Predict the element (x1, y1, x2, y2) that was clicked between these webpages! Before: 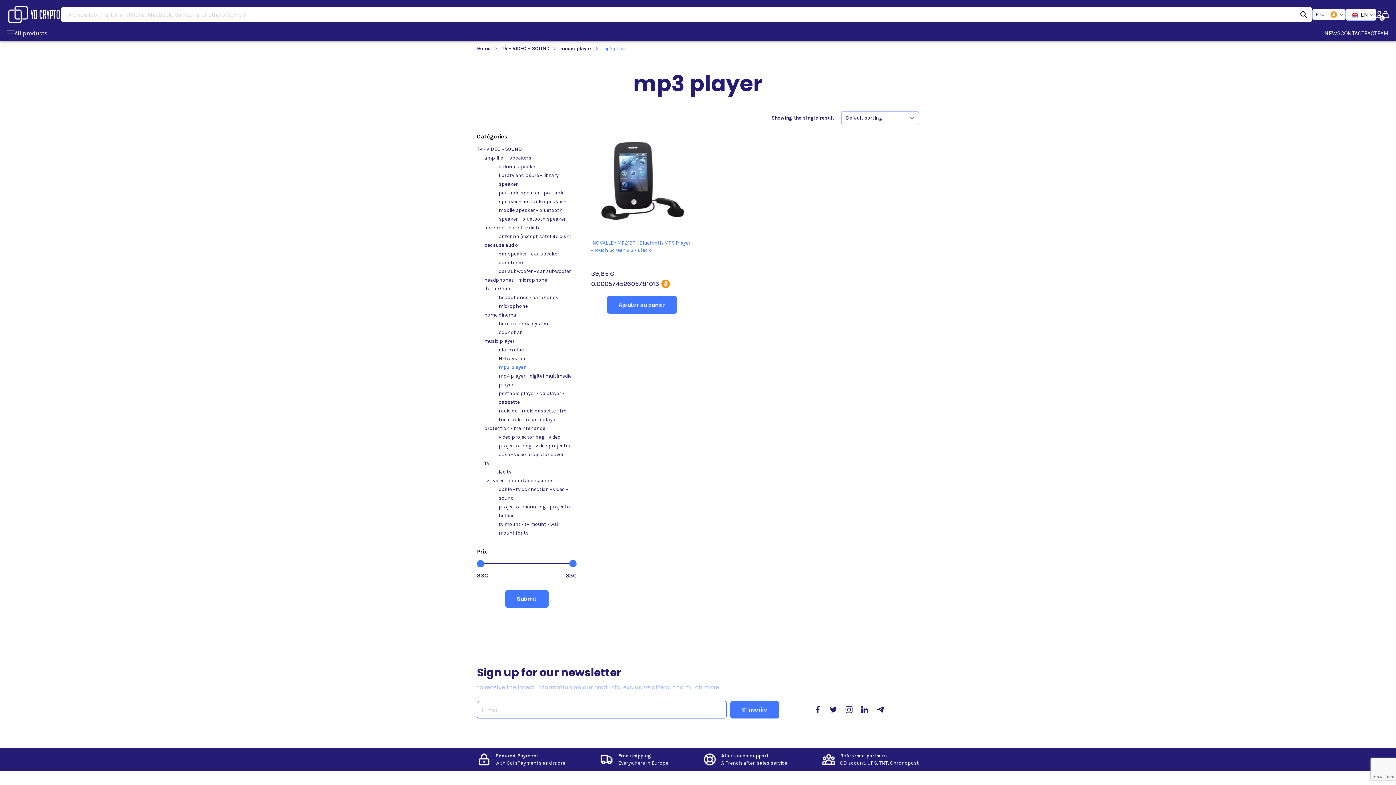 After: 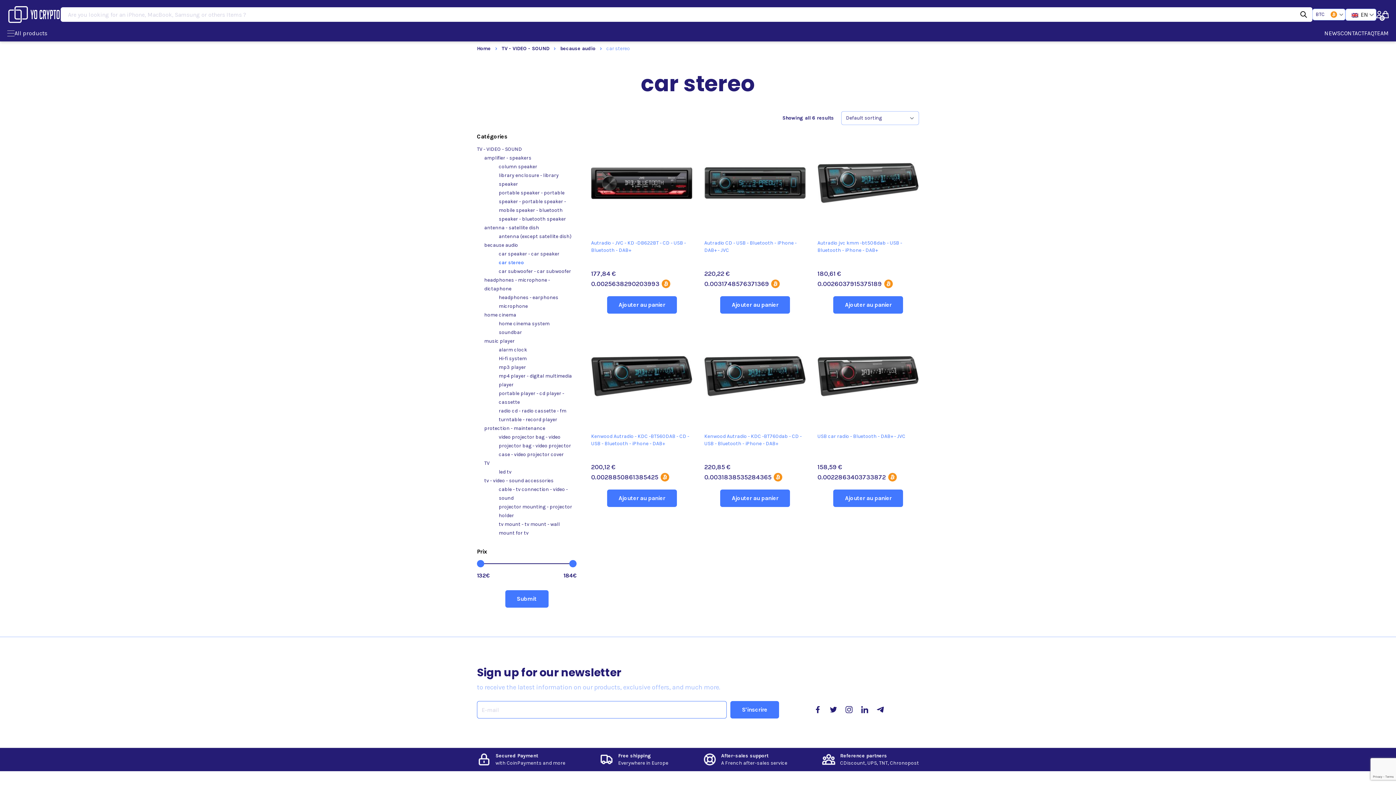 Action: label: car stereo bbox: (498, 259, 523, 265)